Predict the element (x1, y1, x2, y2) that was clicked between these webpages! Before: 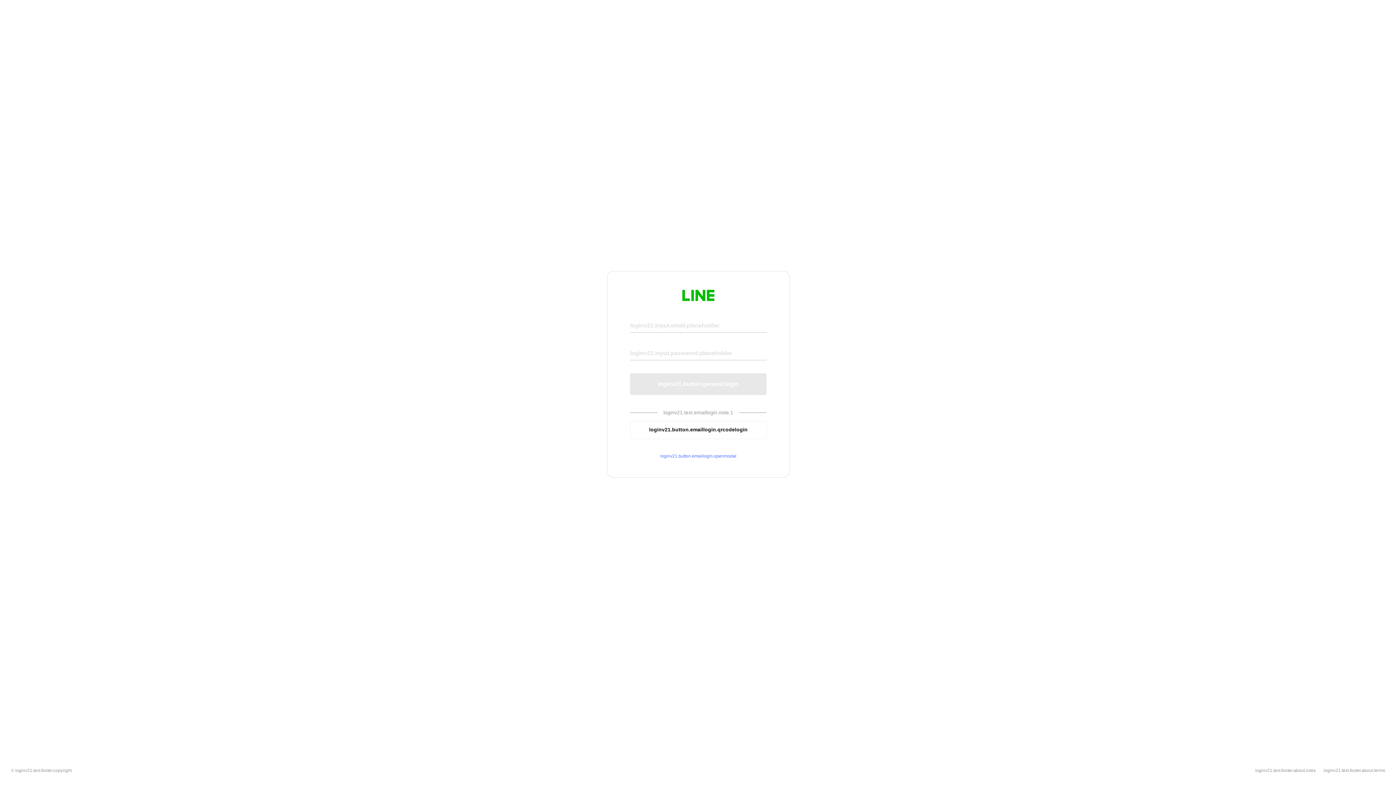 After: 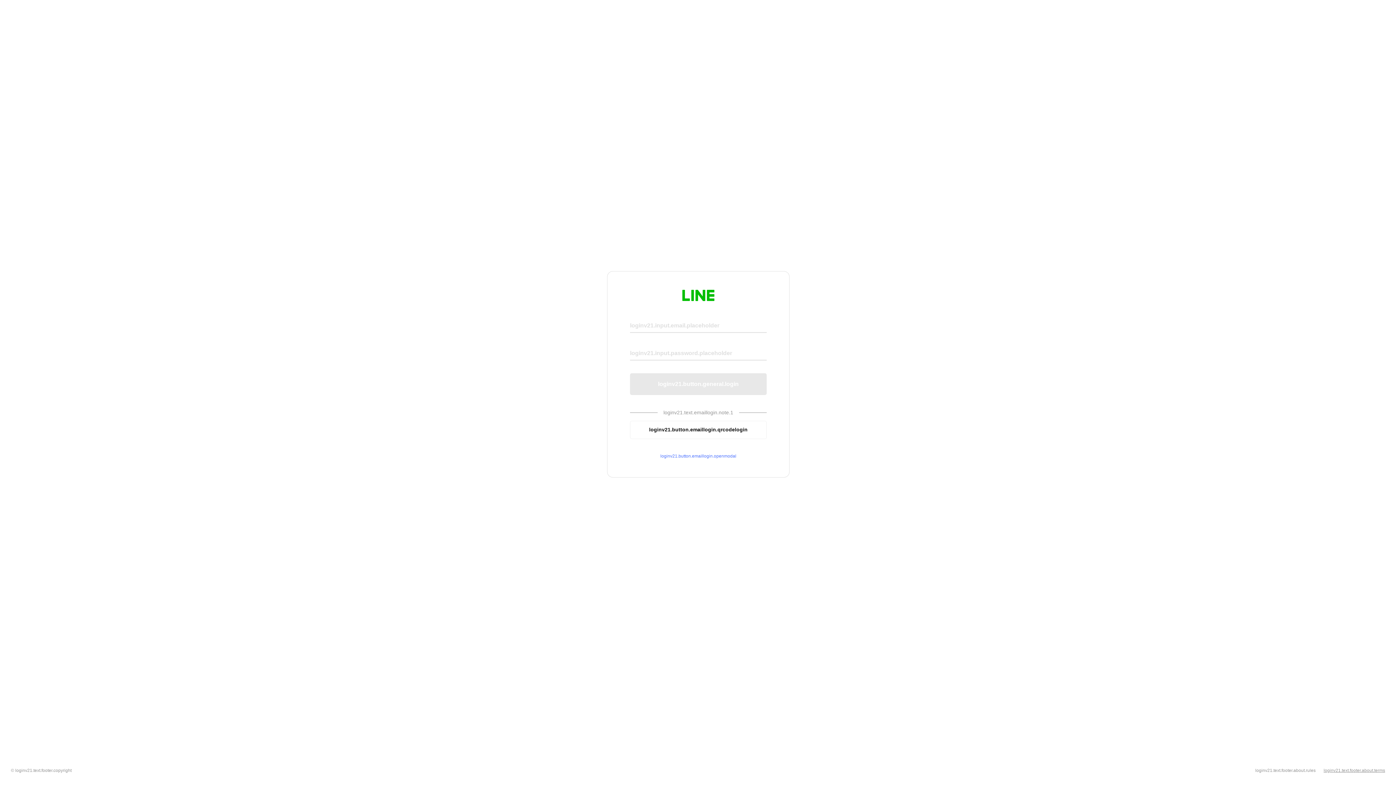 Action: bbox: (1324, 768, 1385, 773) label: loginv21.text.footer.about.terms